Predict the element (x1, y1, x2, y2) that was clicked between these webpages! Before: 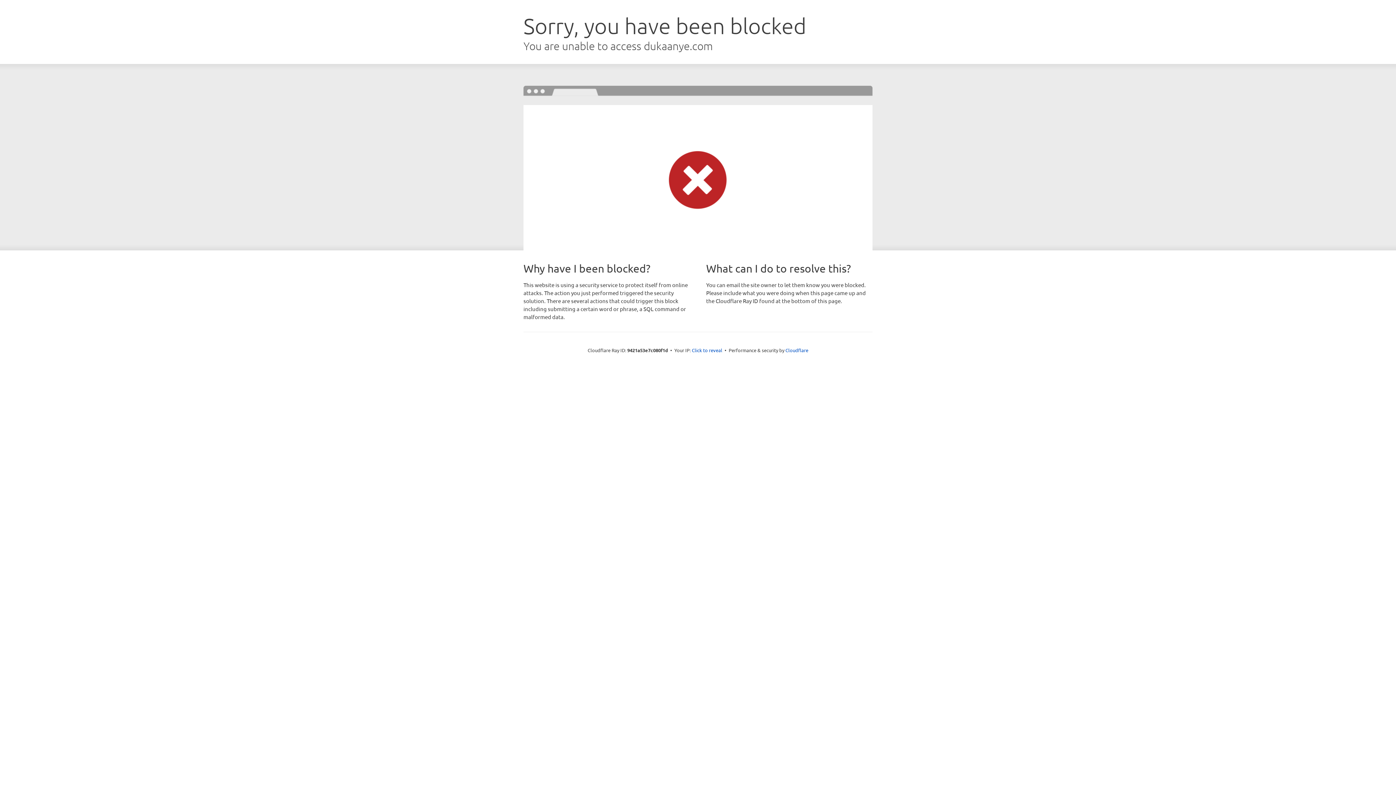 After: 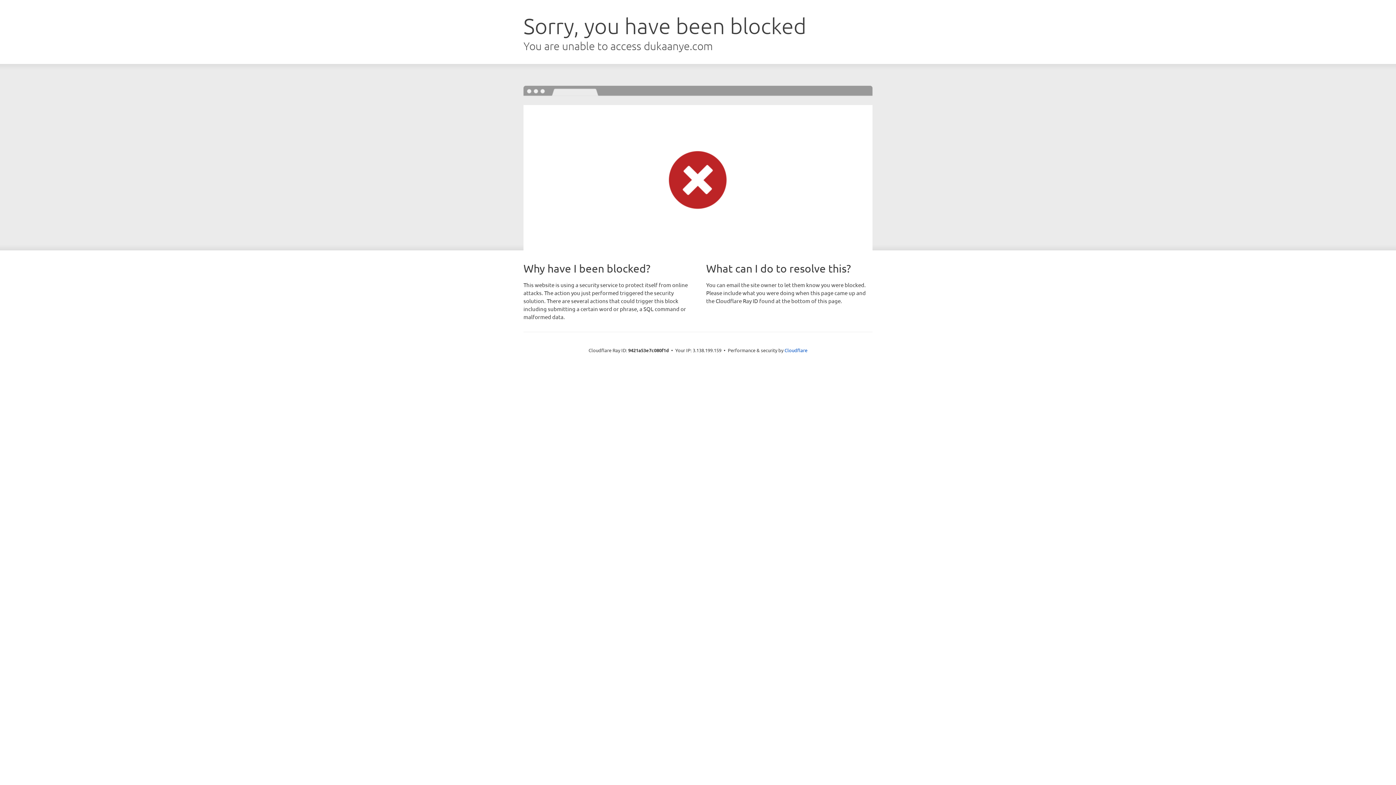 Action: label: Click to reveal bbox: (692, 346, 722, 353)